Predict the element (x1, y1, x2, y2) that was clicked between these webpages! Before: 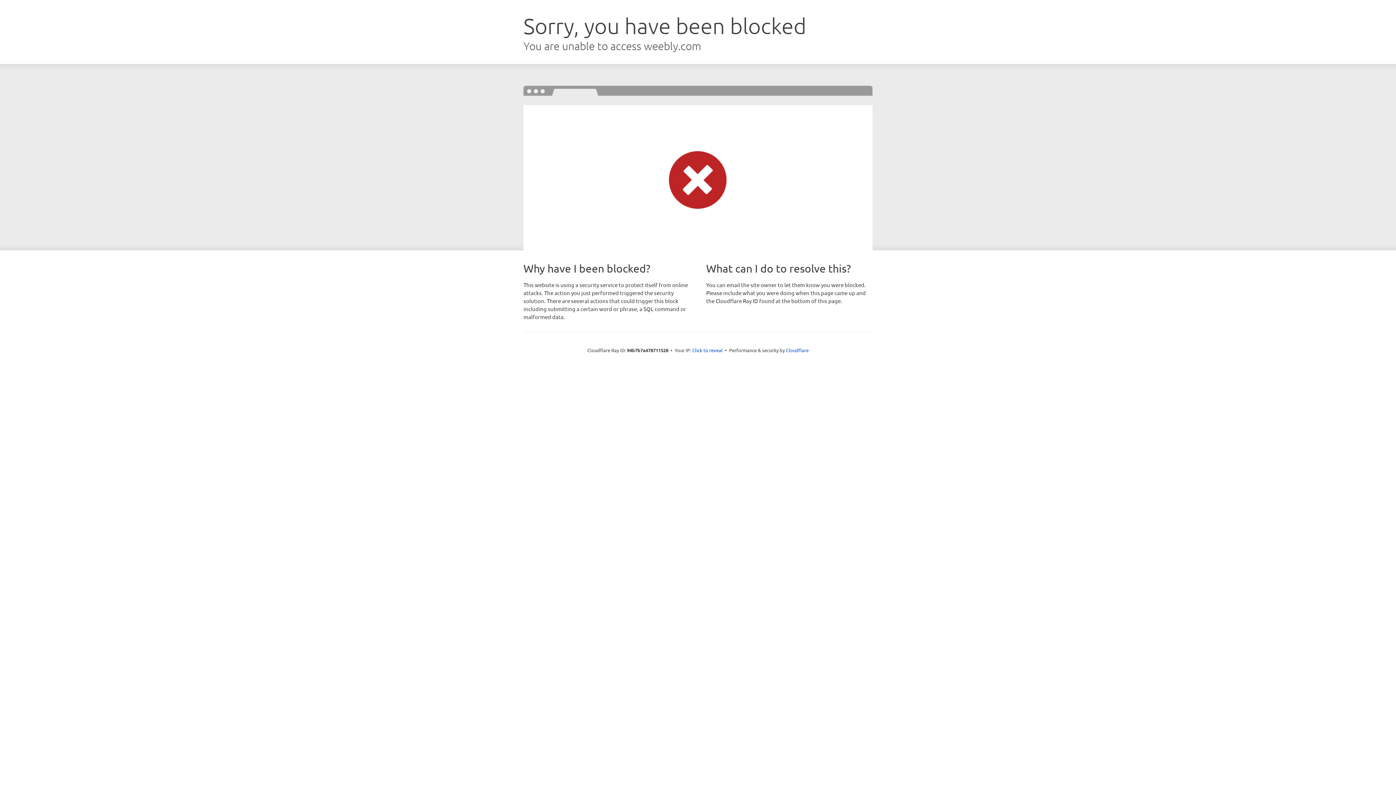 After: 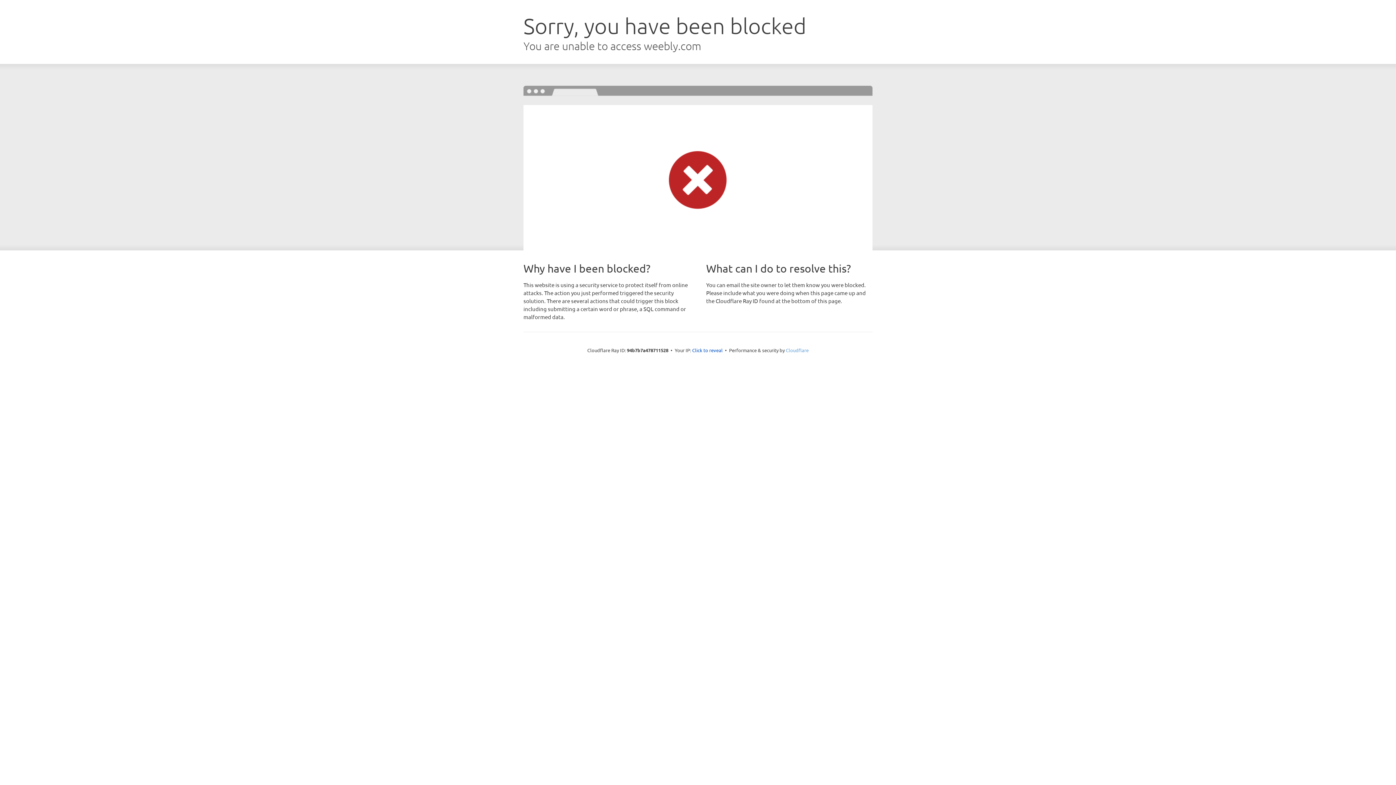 Action: label: Cloudflare bbox: (786, 347, 808, 353)